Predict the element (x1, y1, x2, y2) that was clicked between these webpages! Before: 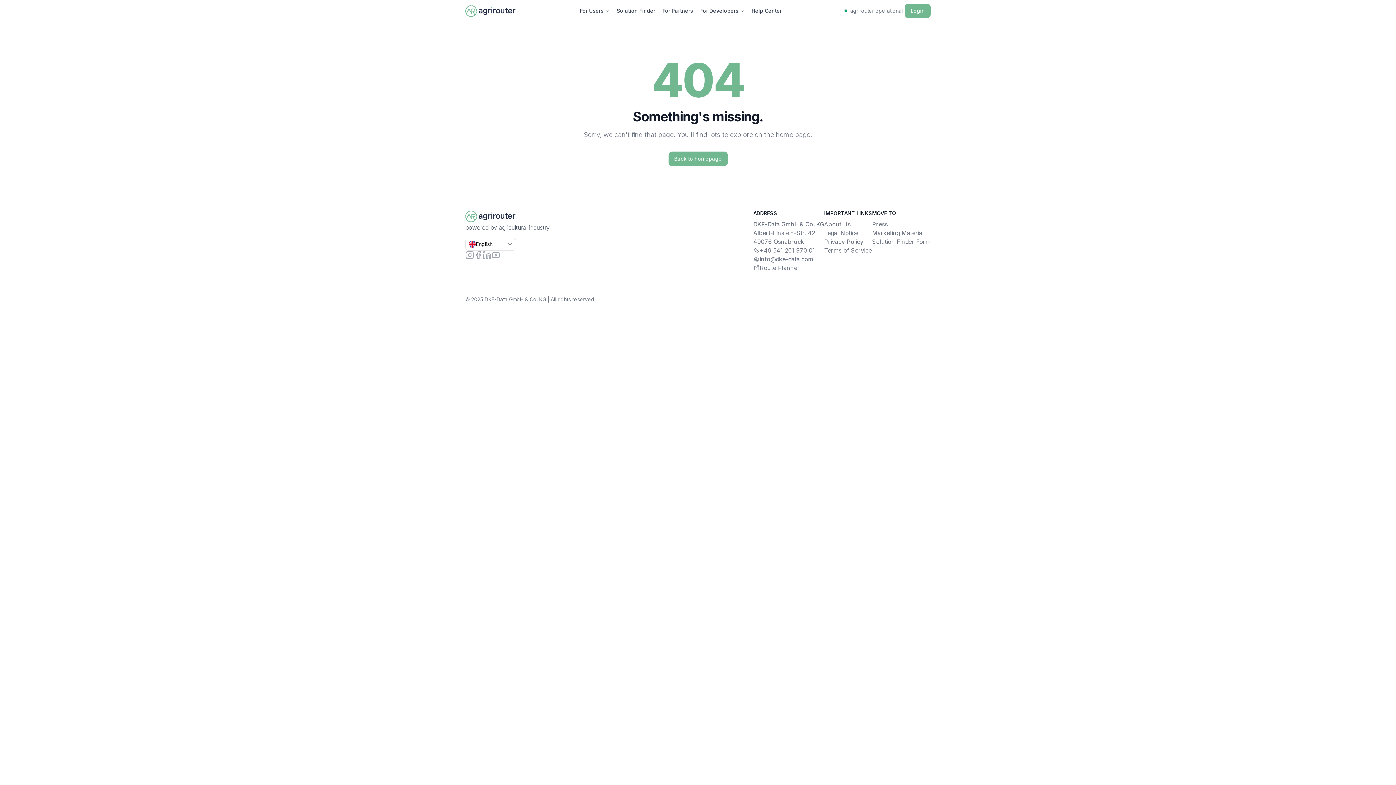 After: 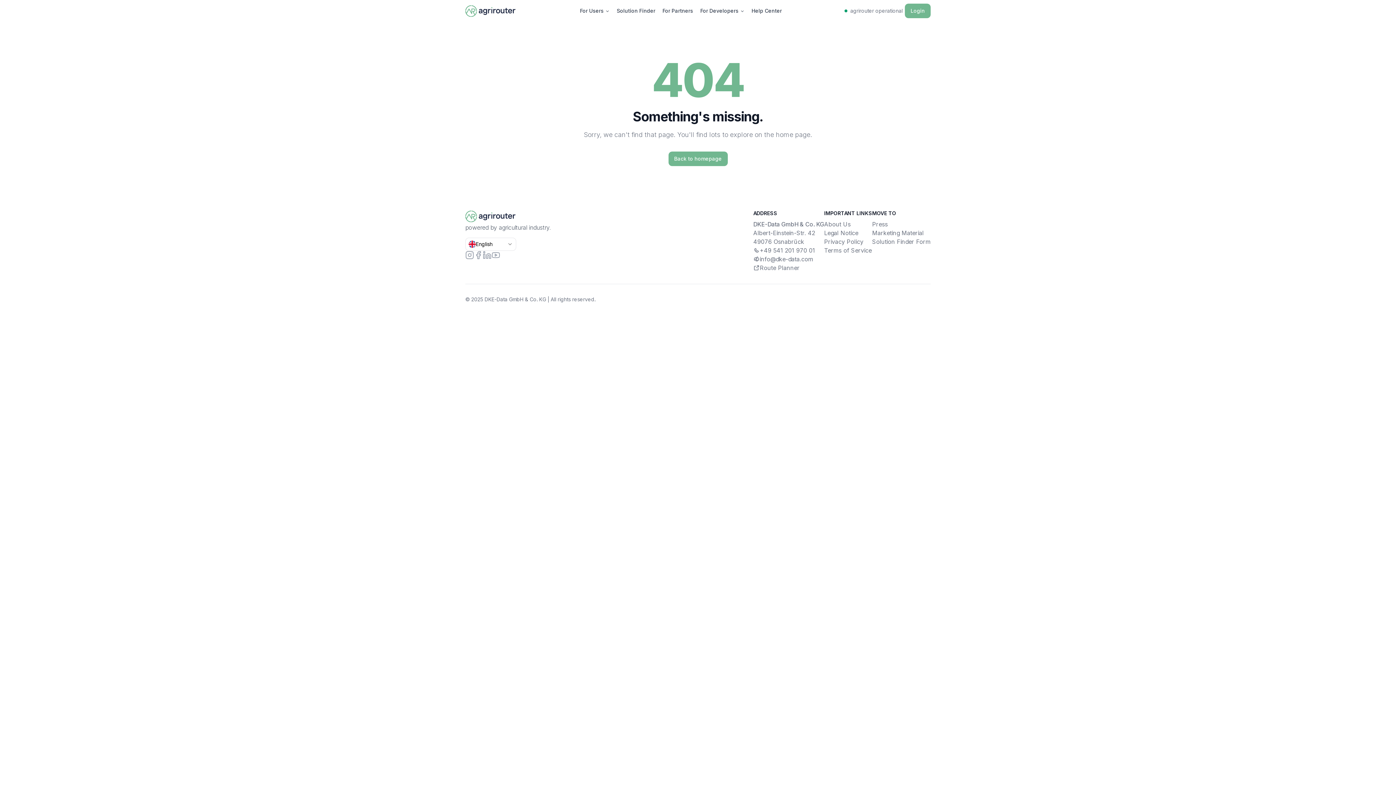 Action: bbox: (872, 229, 924, 236) label: Marketing Material